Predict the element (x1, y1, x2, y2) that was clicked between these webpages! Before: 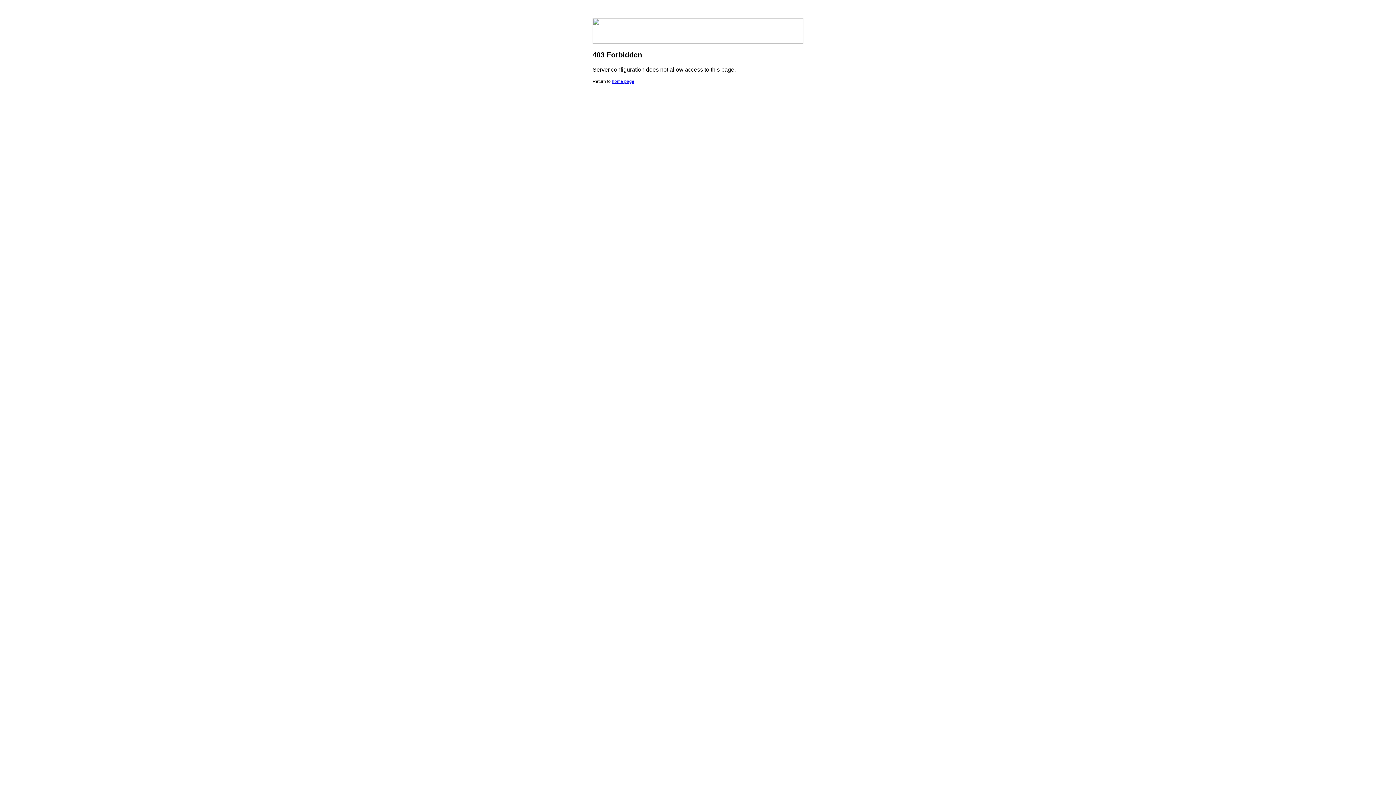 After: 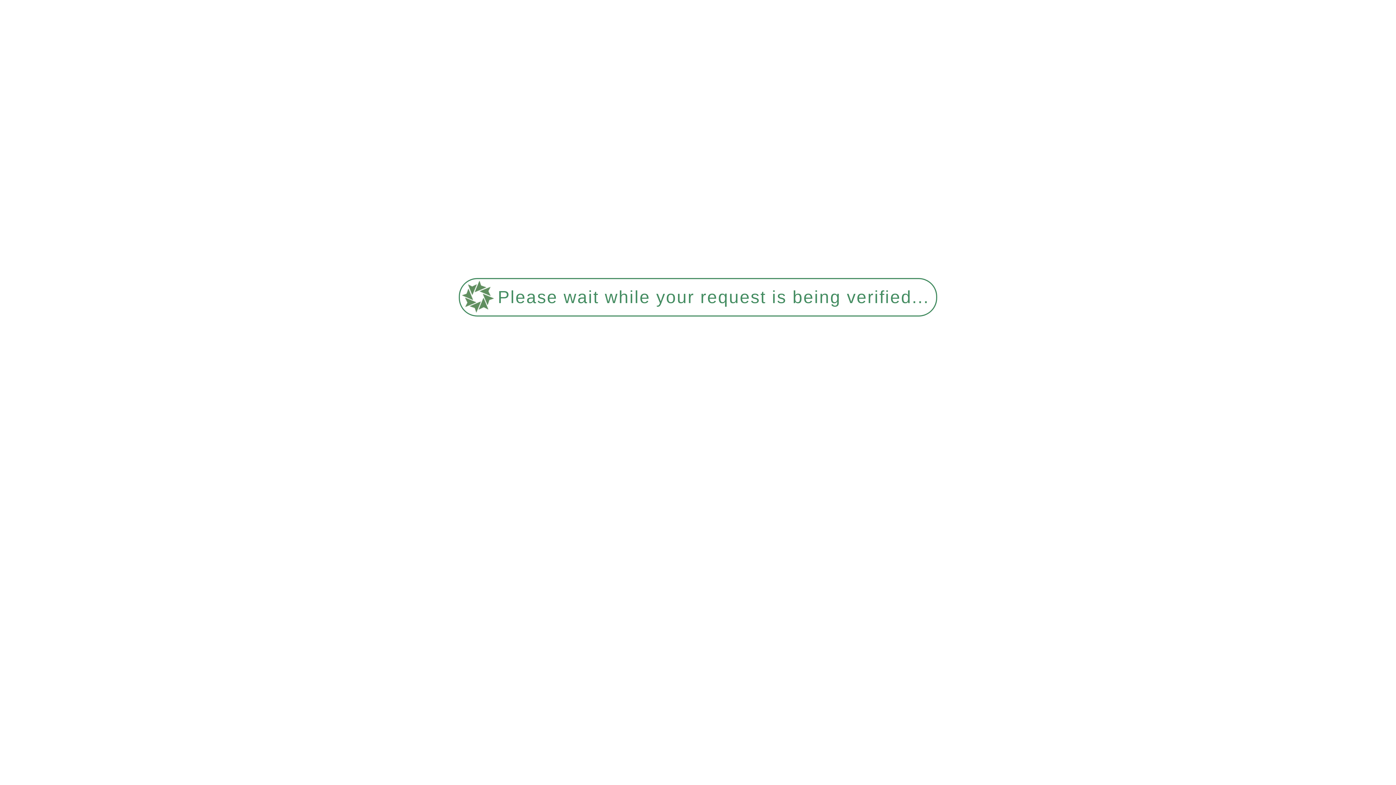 Action: label: home page bbox: (612, 78, 634, 84)